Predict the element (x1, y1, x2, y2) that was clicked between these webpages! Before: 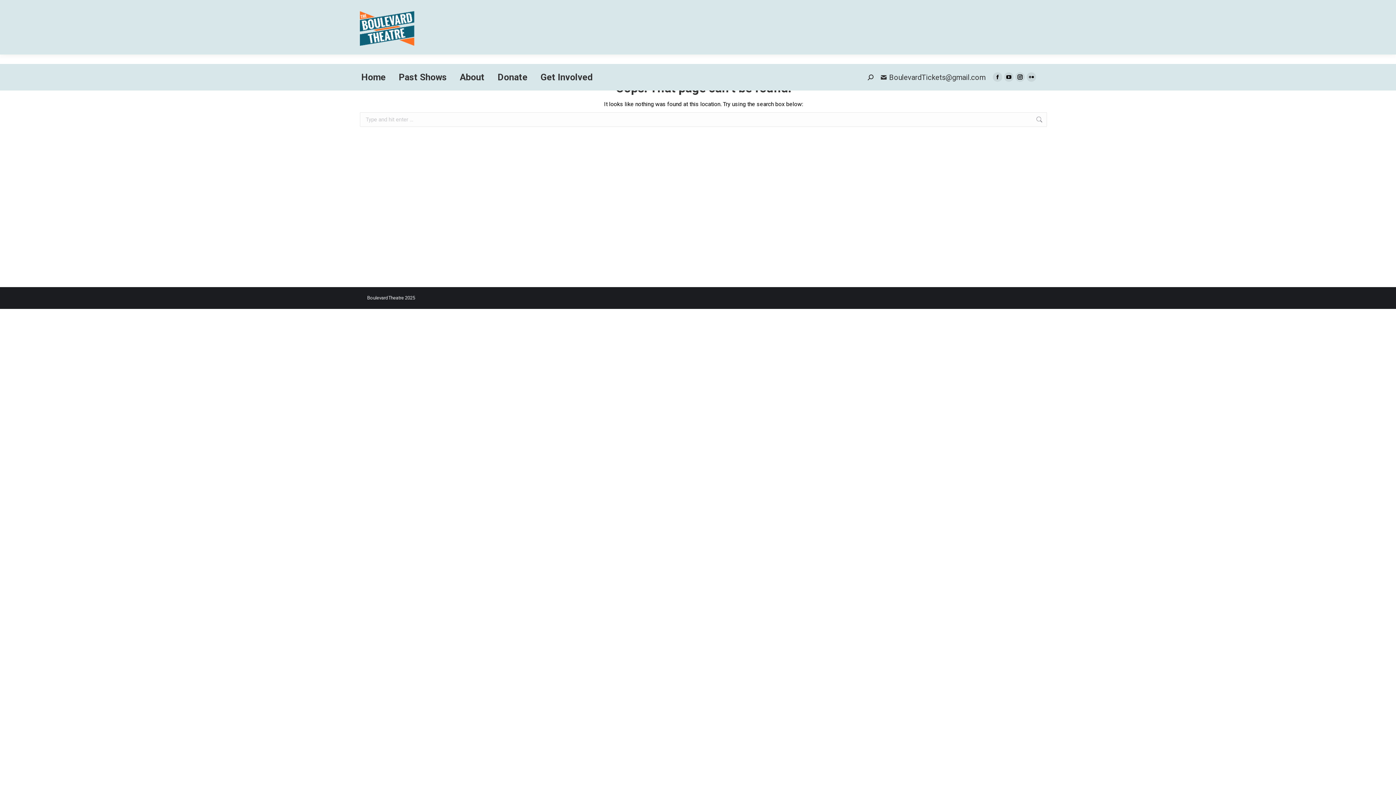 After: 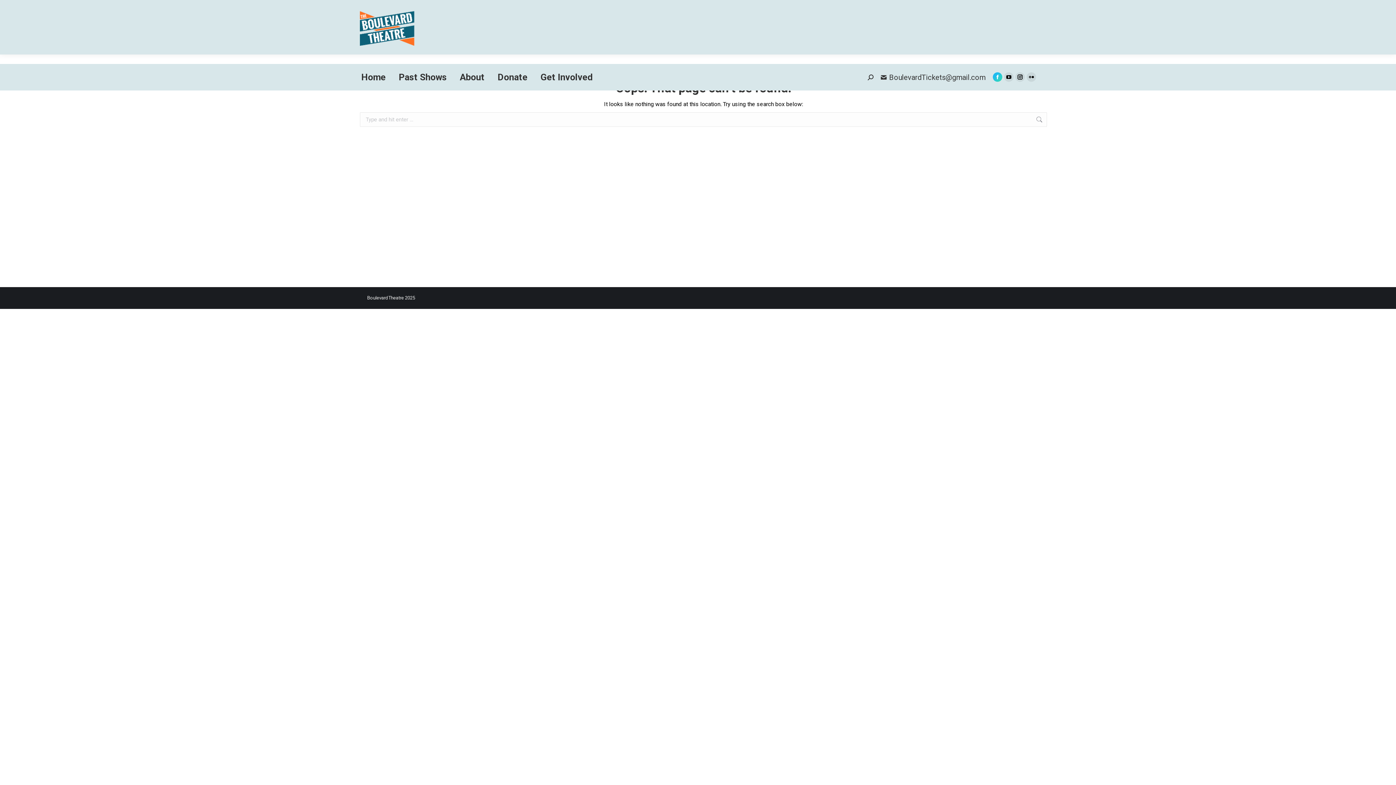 Action: bbox: (993, 72, 1002, 81) label: Facebook page opens in new window